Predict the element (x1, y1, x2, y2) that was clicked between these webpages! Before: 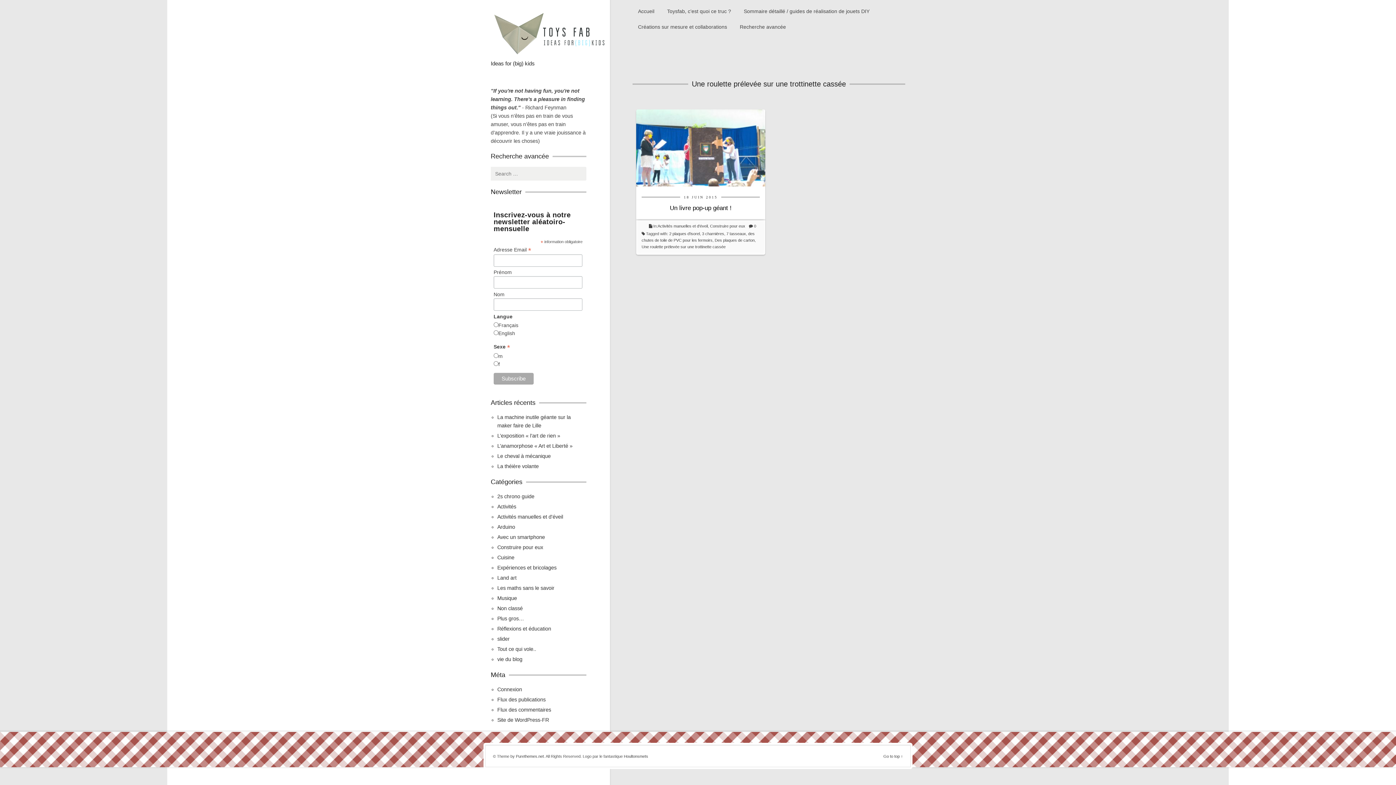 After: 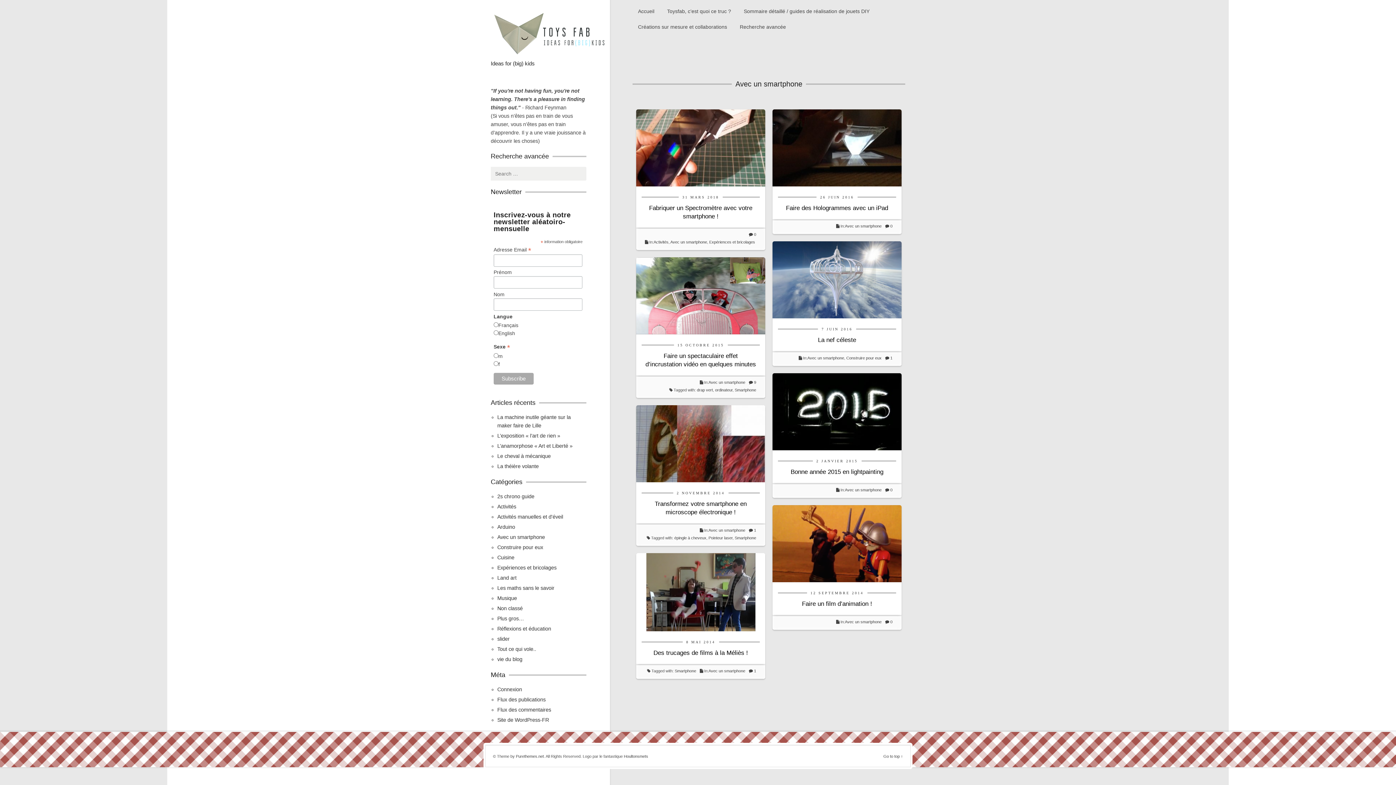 Action: label: Avec un smartphone bbox: (497, 534, 545, 540)